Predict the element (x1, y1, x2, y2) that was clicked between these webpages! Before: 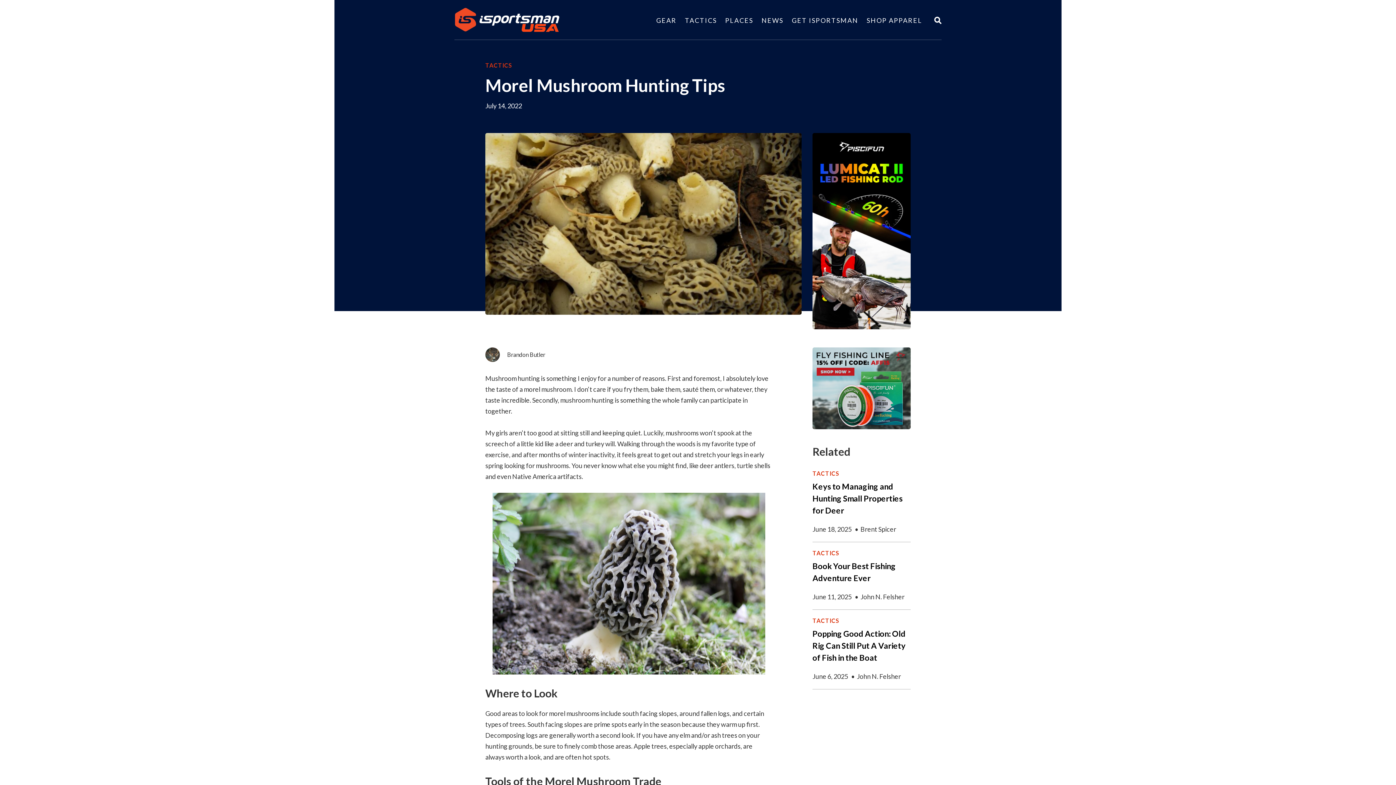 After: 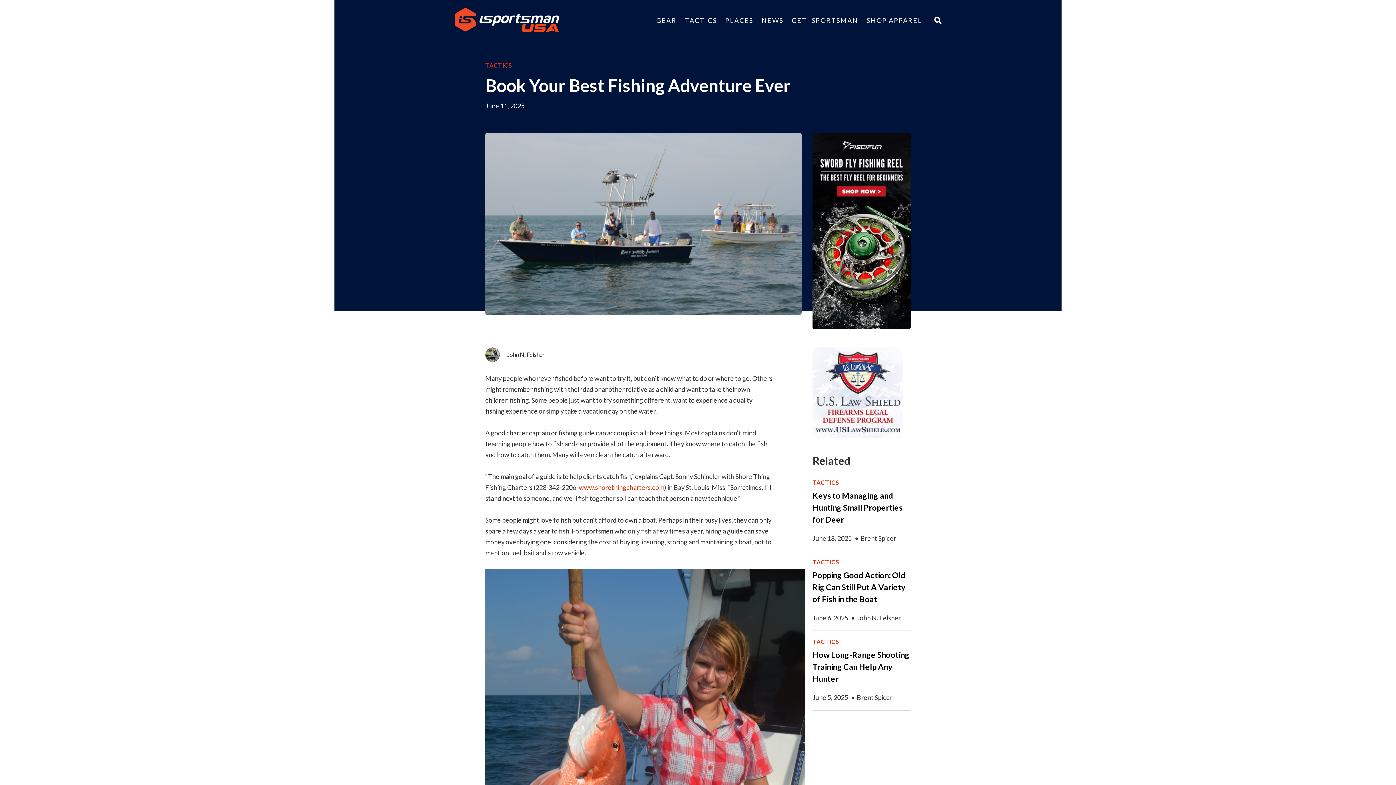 Action: bbox: (812, 560, 910, 584) label: Book Your Best Fishing Adventure Ever